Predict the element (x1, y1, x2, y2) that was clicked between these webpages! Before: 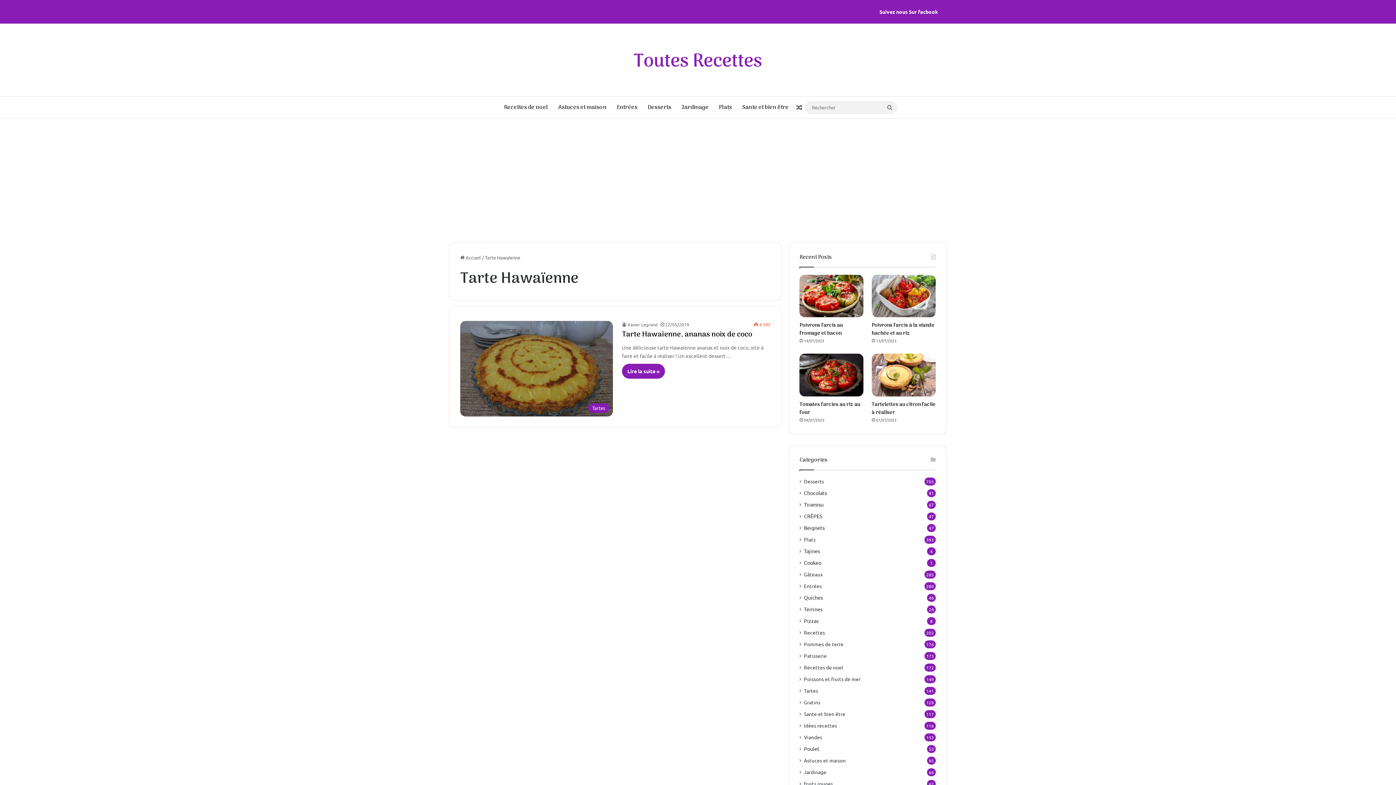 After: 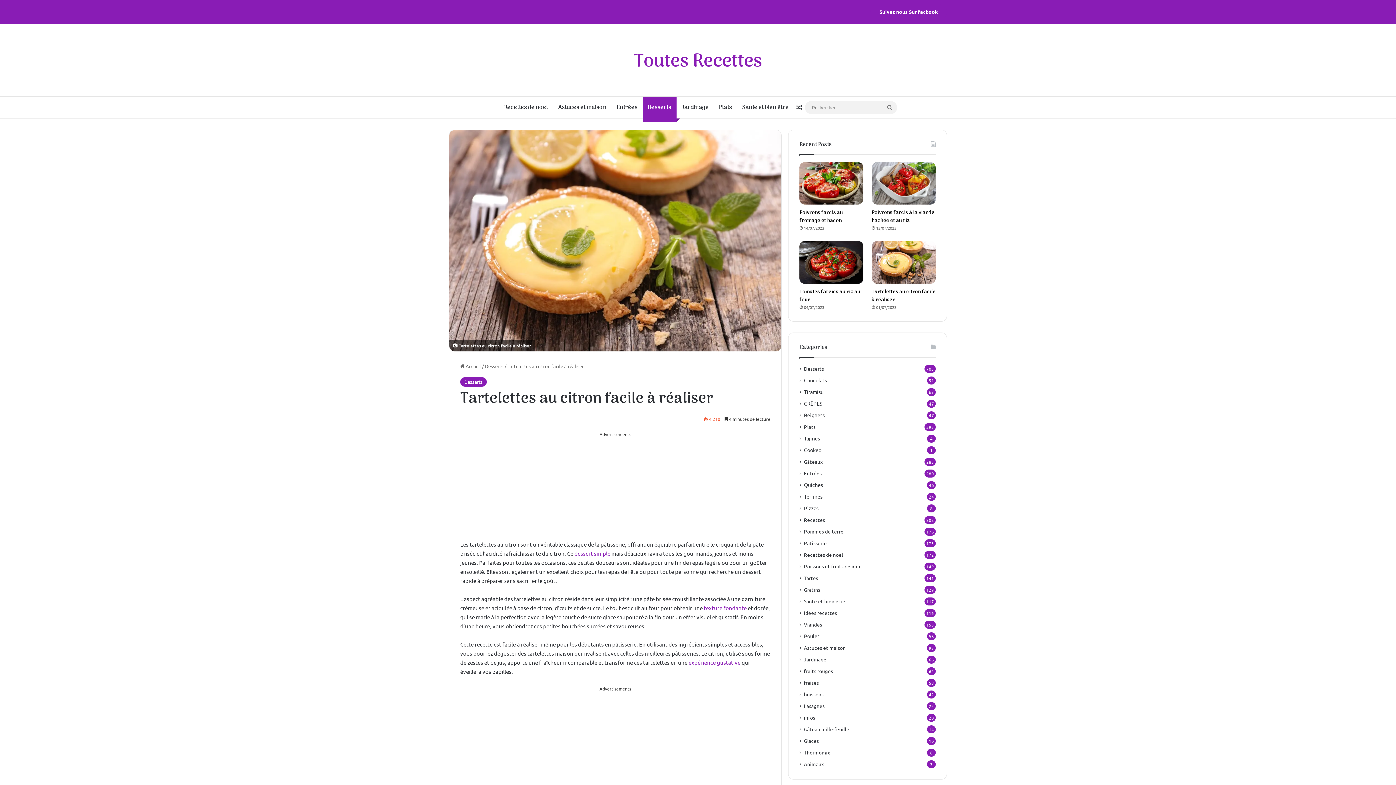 Action: bbox: (871, 400, 935, 417) label: Tartelettes au citron facile à réaliser